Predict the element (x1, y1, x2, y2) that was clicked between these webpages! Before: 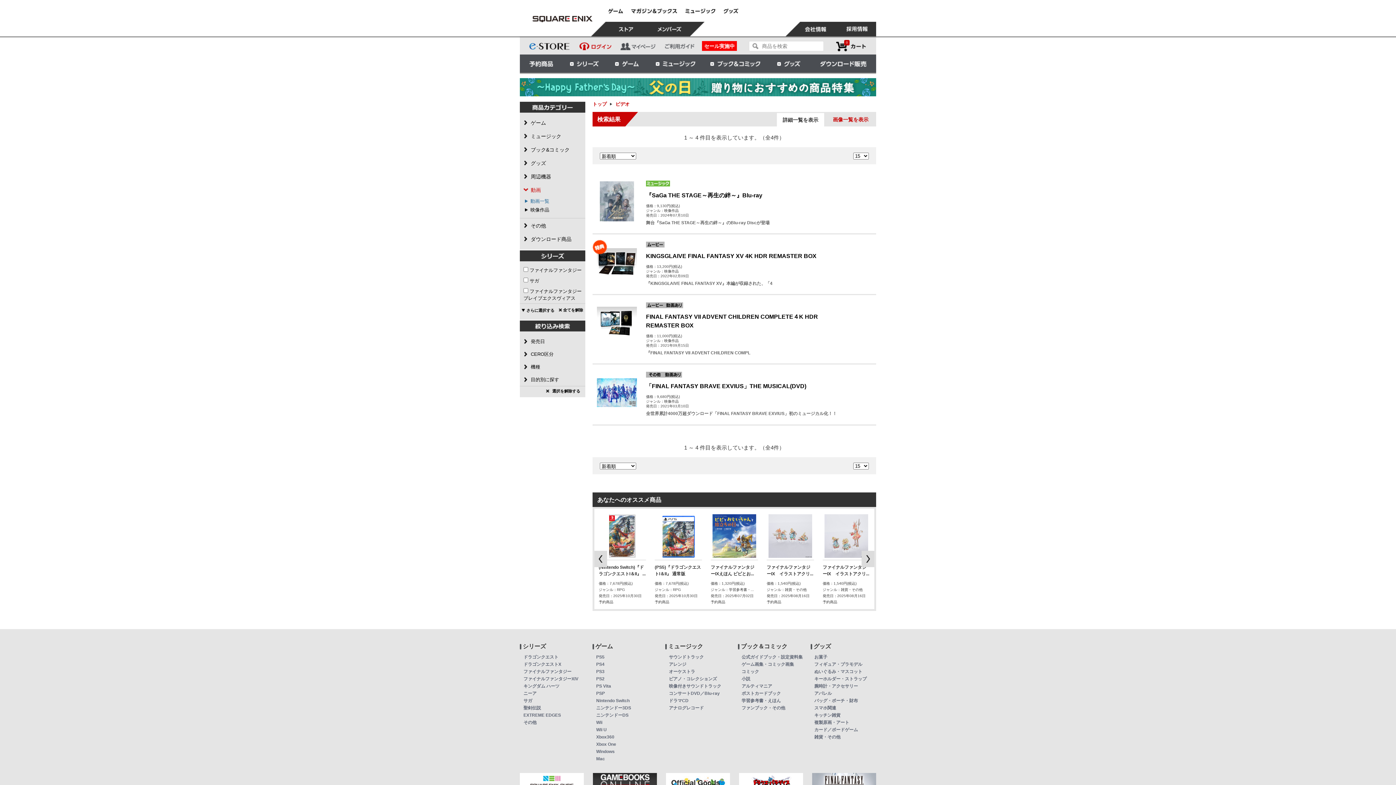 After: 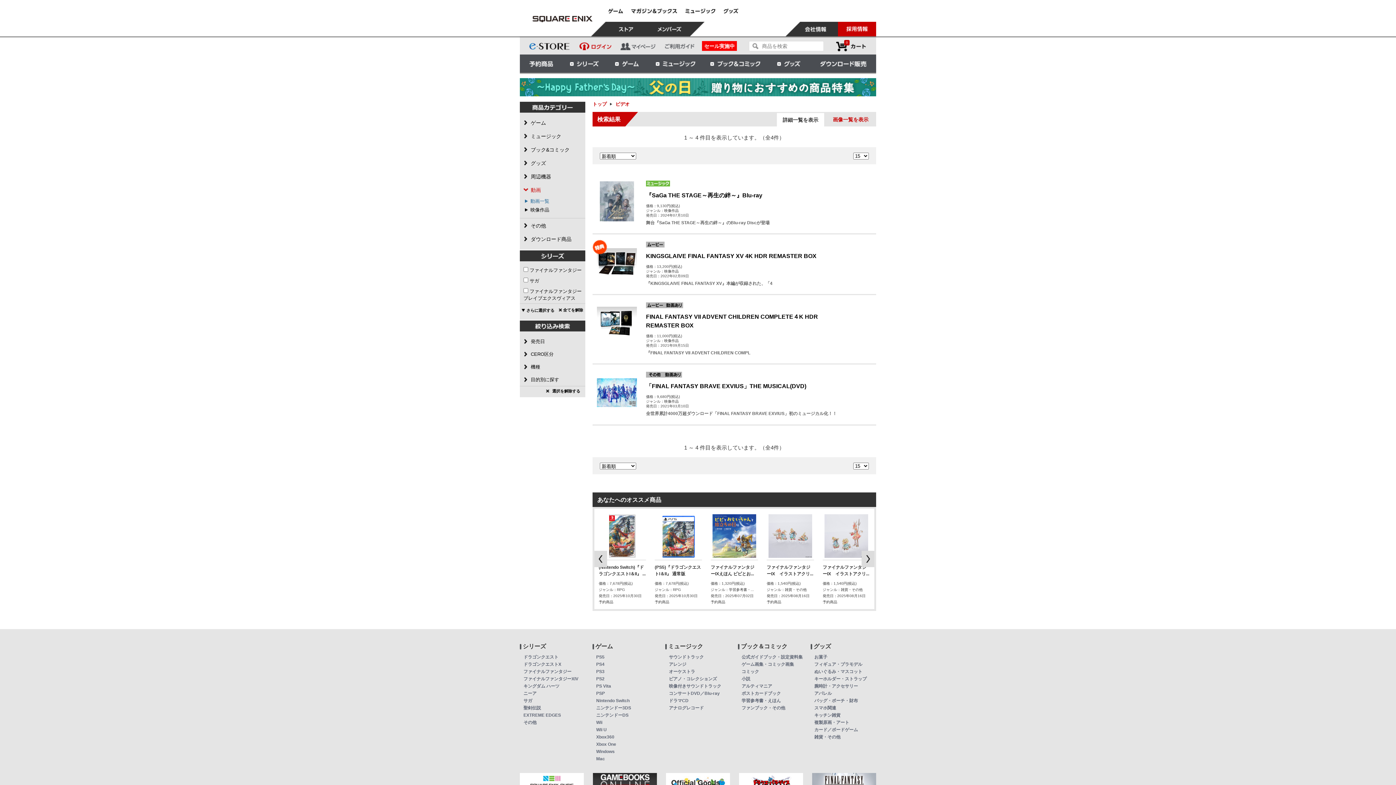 Action: bbox: (838, 21, 876, 36)